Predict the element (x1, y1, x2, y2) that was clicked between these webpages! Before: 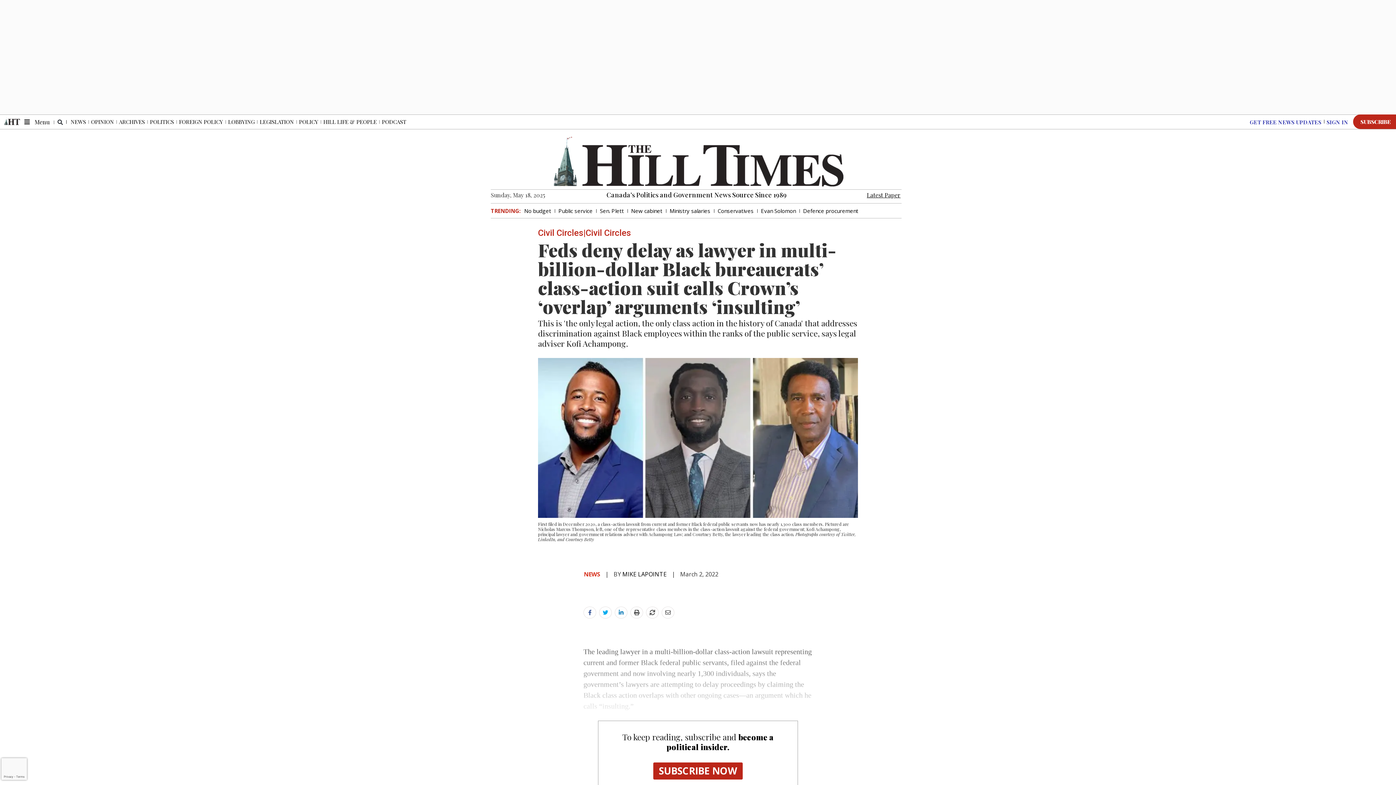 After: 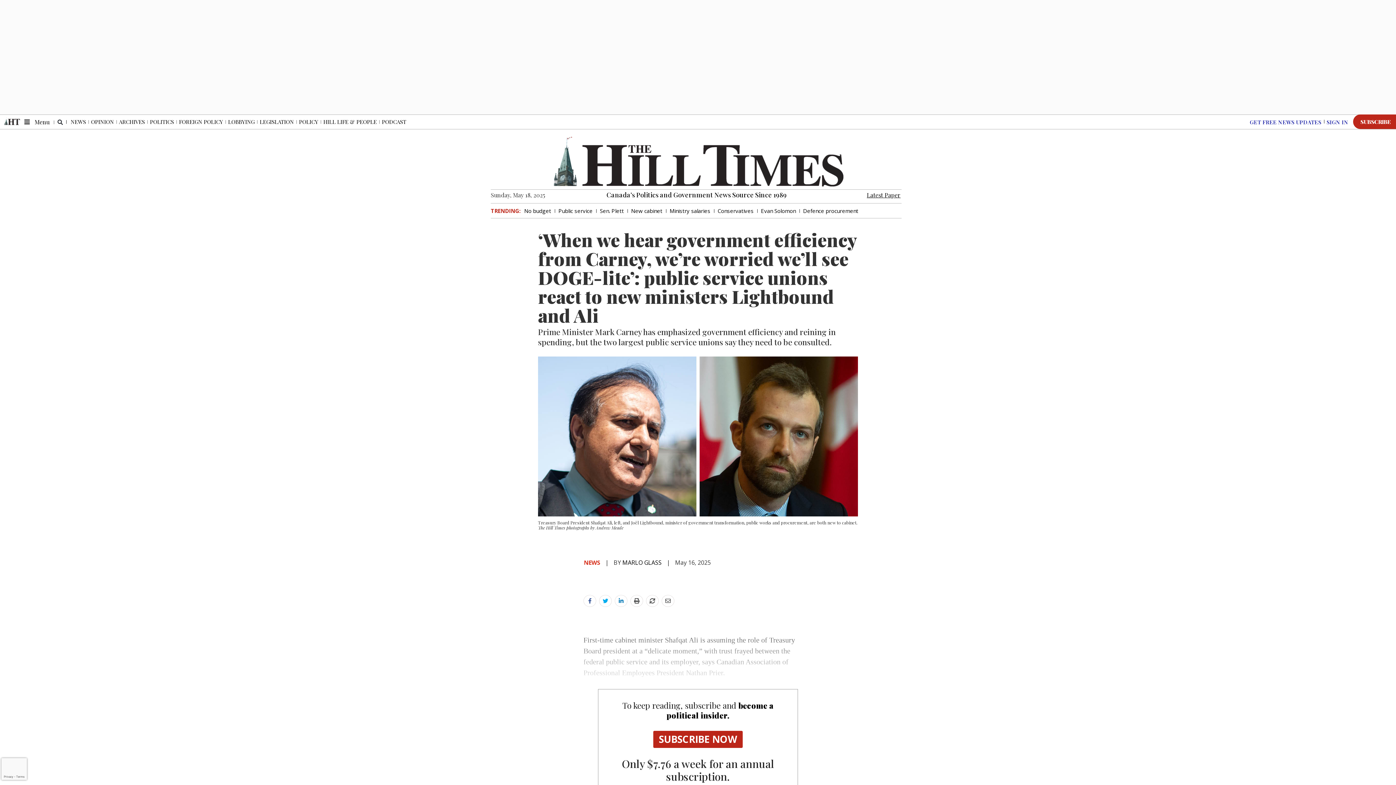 Action: label: Public service bbox: (556, 206, 595, 215)